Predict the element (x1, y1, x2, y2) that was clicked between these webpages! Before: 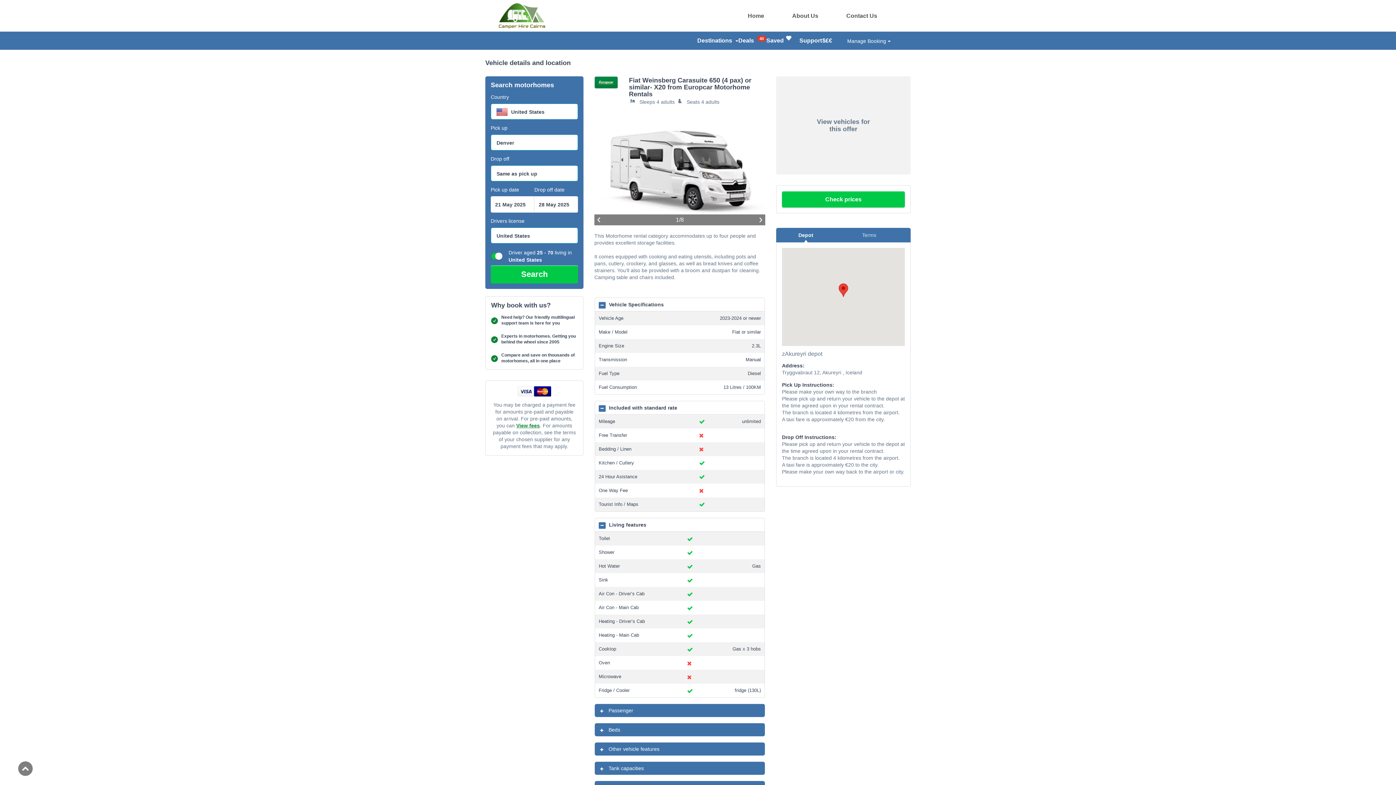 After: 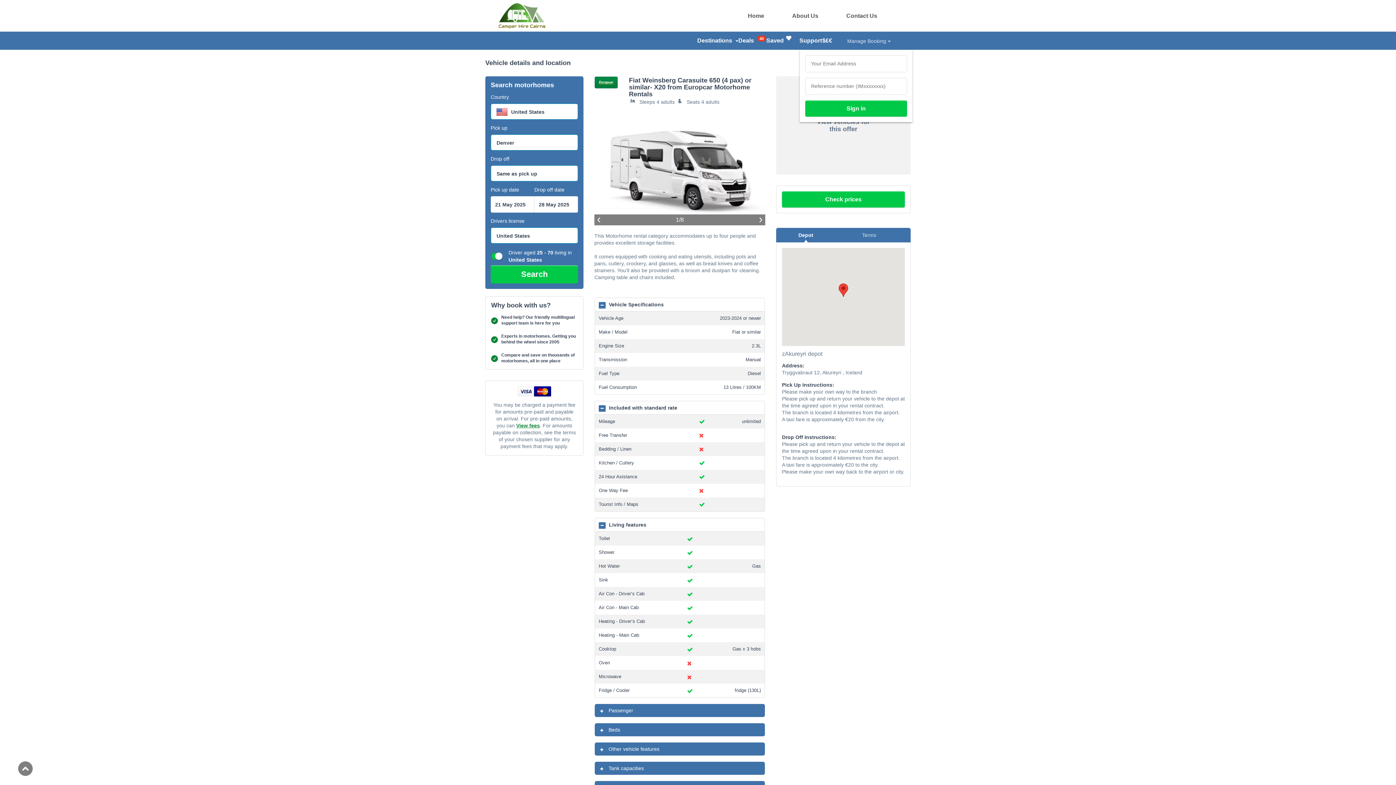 Action: bbox: (847, 37, 890, 44) label: Manage Booking 